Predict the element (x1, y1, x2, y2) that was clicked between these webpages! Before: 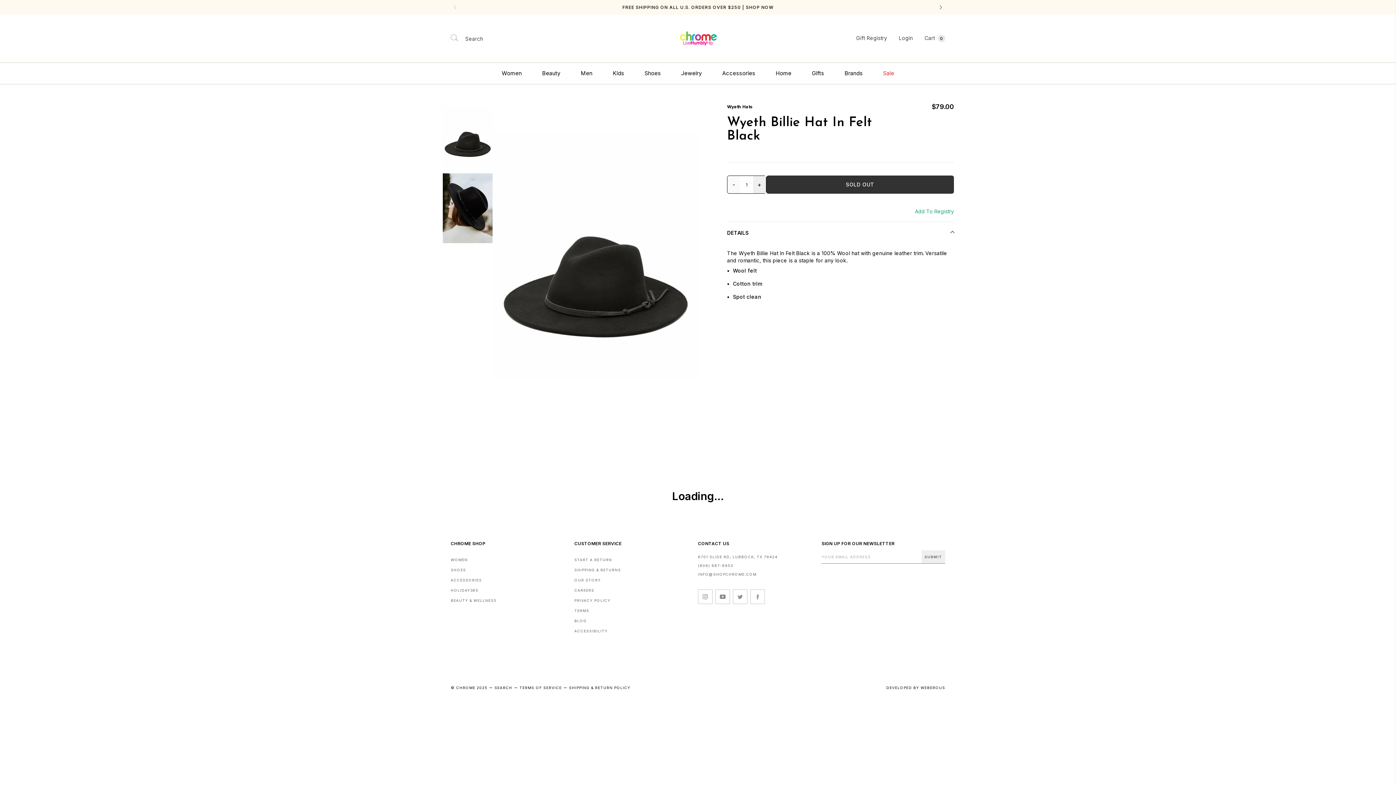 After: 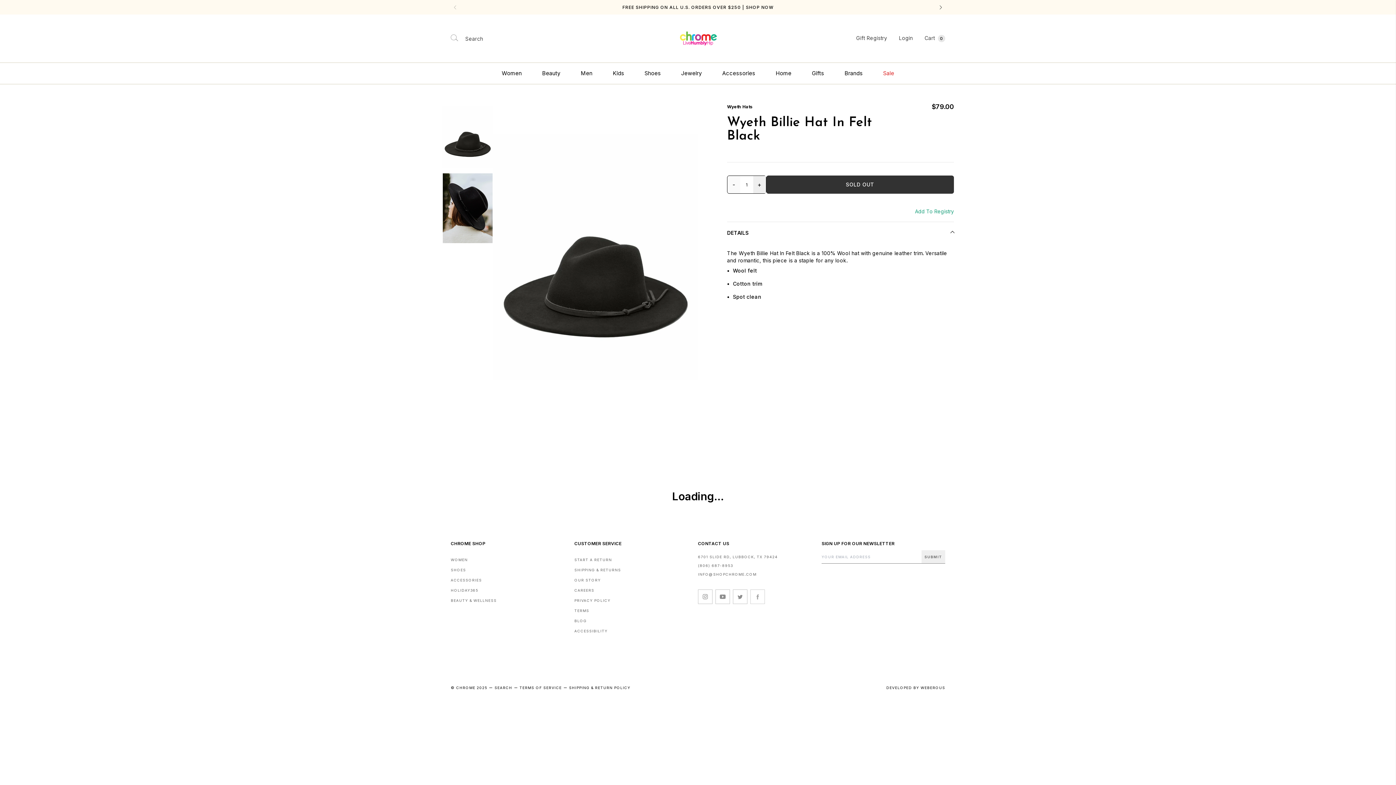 Action: bbox: (750, 589, 765, 604)